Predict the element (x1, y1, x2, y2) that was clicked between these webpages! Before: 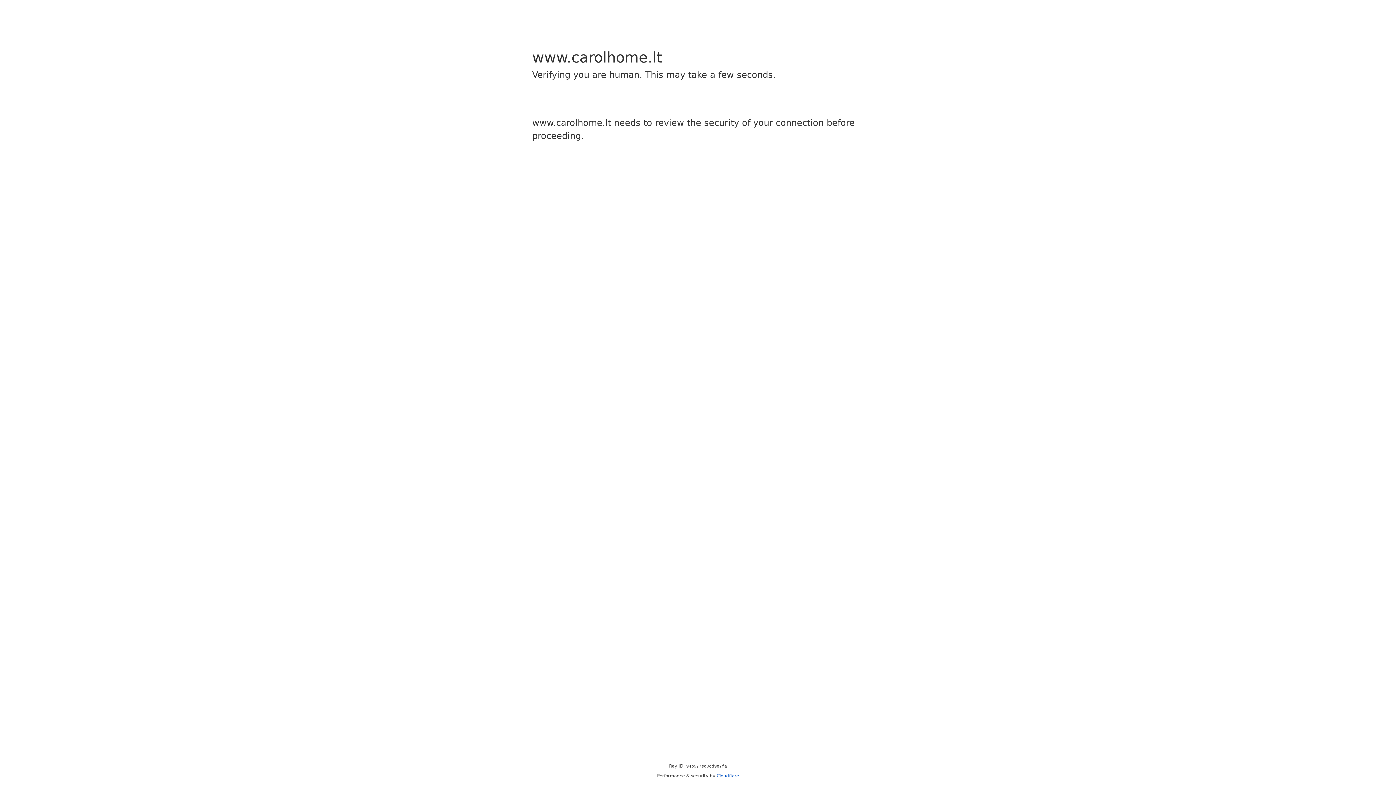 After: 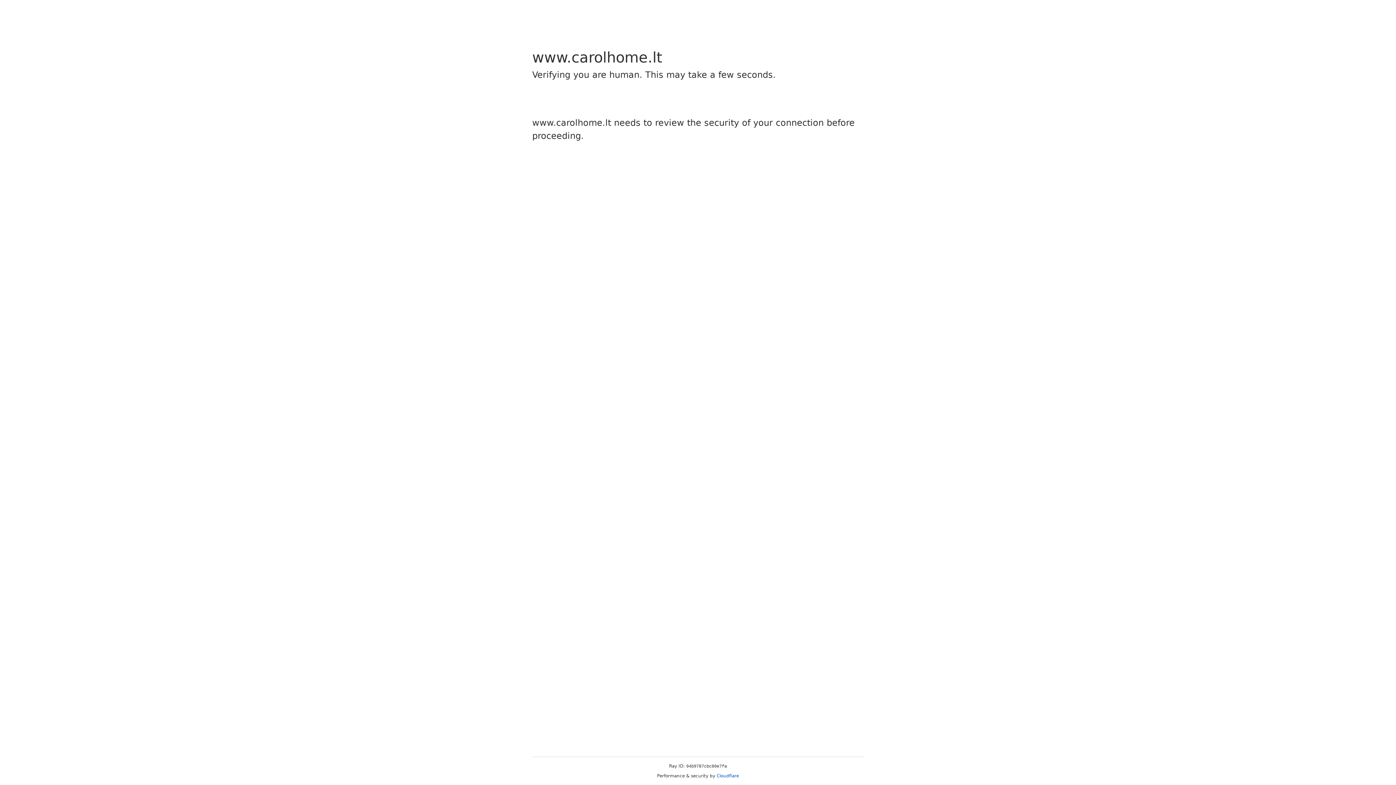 Action: label: Cloudflare bbox: (716, 773, 739, 778)